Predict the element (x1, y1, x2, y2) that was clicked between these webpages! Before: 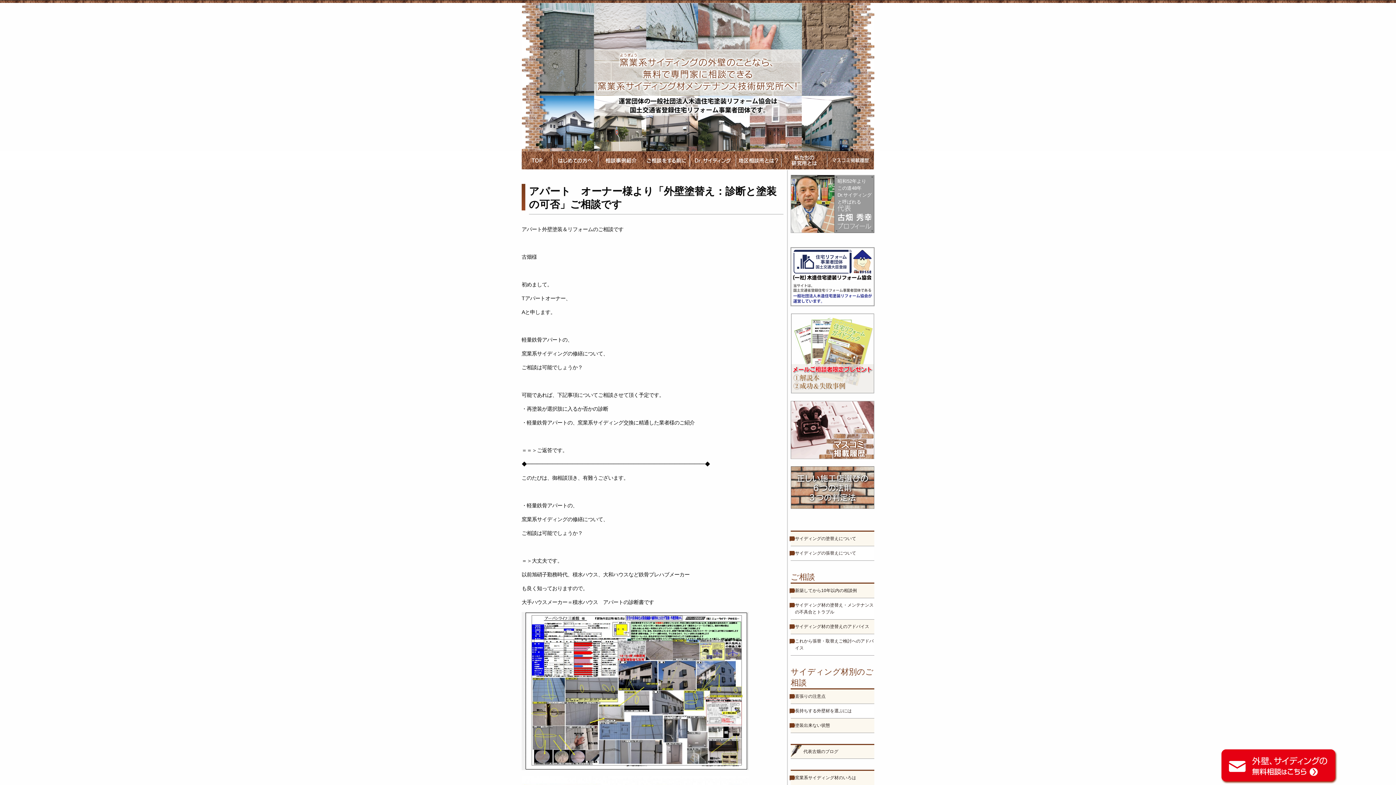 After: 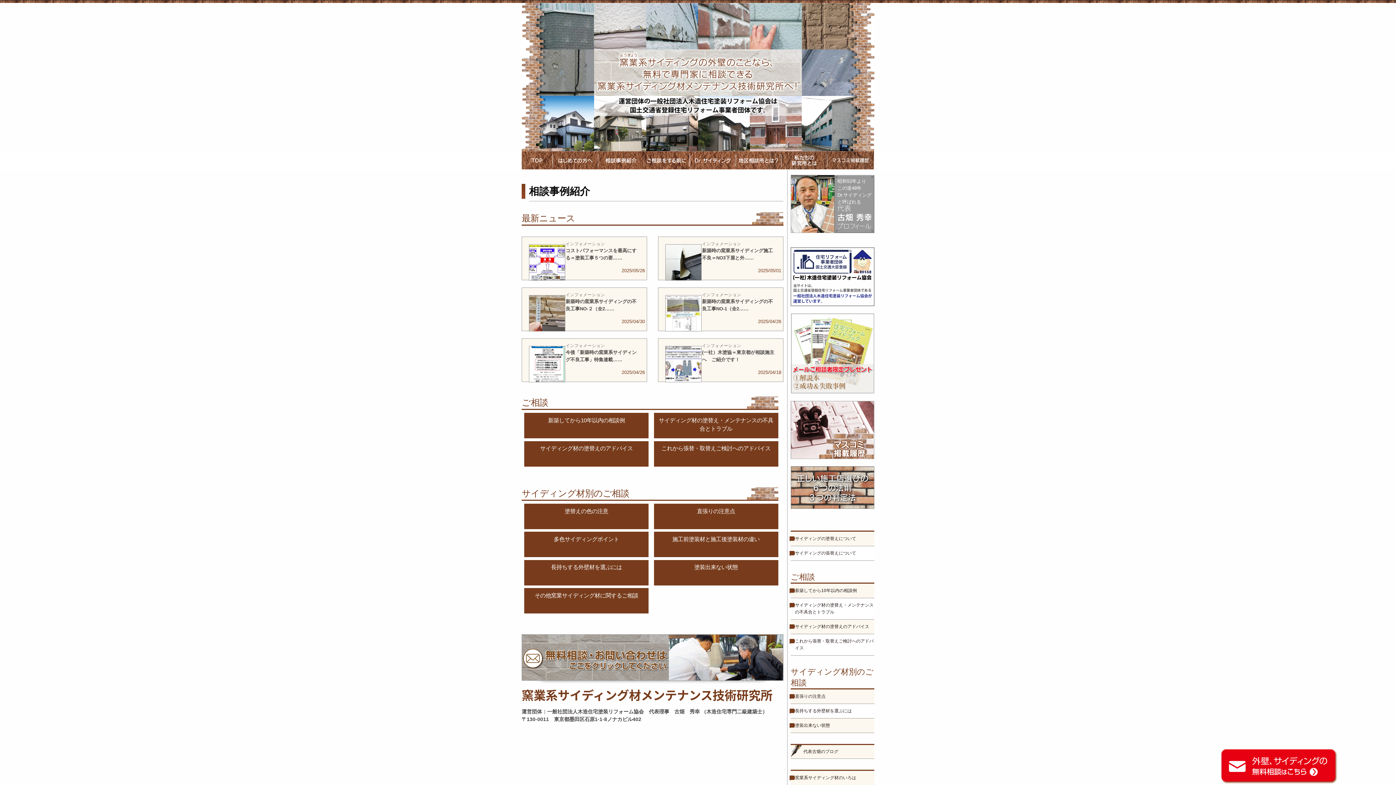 Action: bbox: (598, 151, 643, 169)